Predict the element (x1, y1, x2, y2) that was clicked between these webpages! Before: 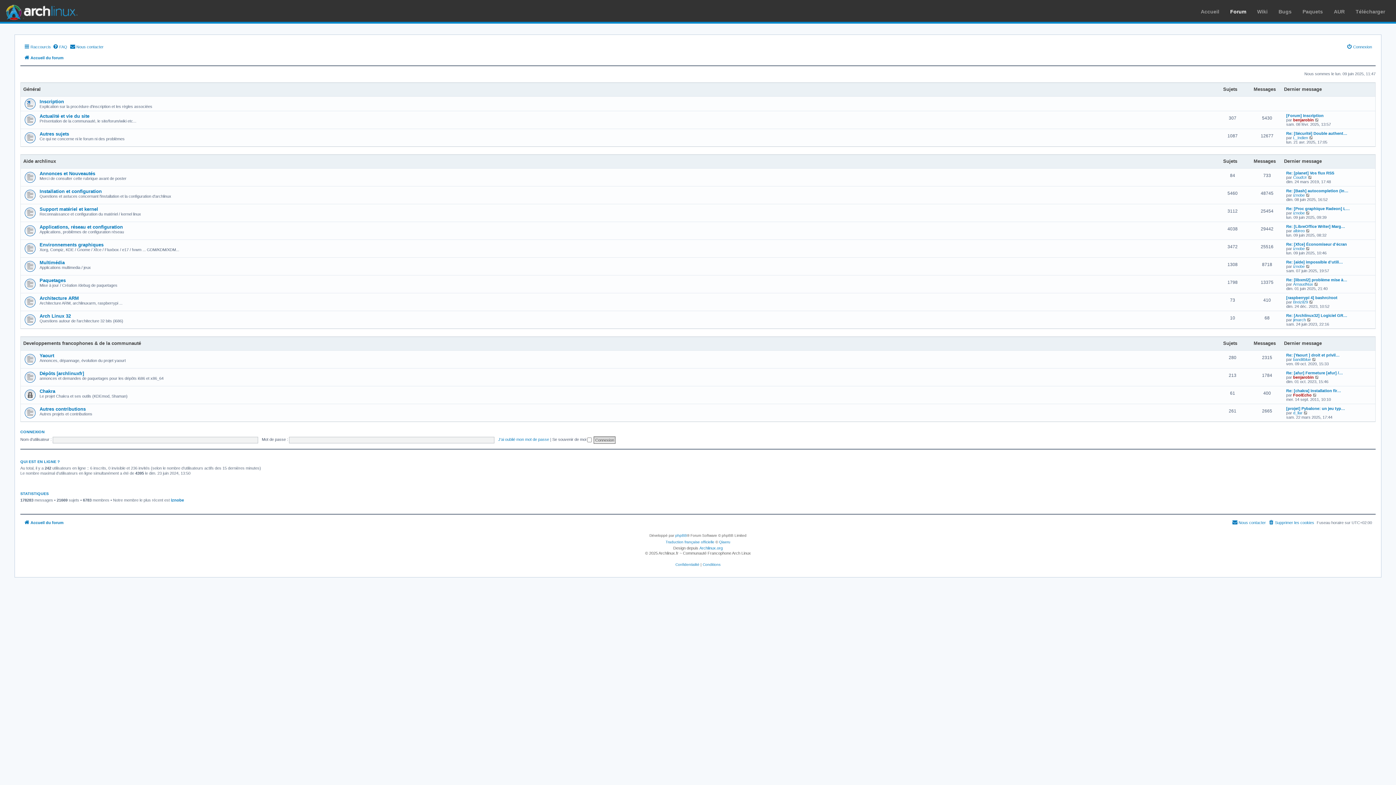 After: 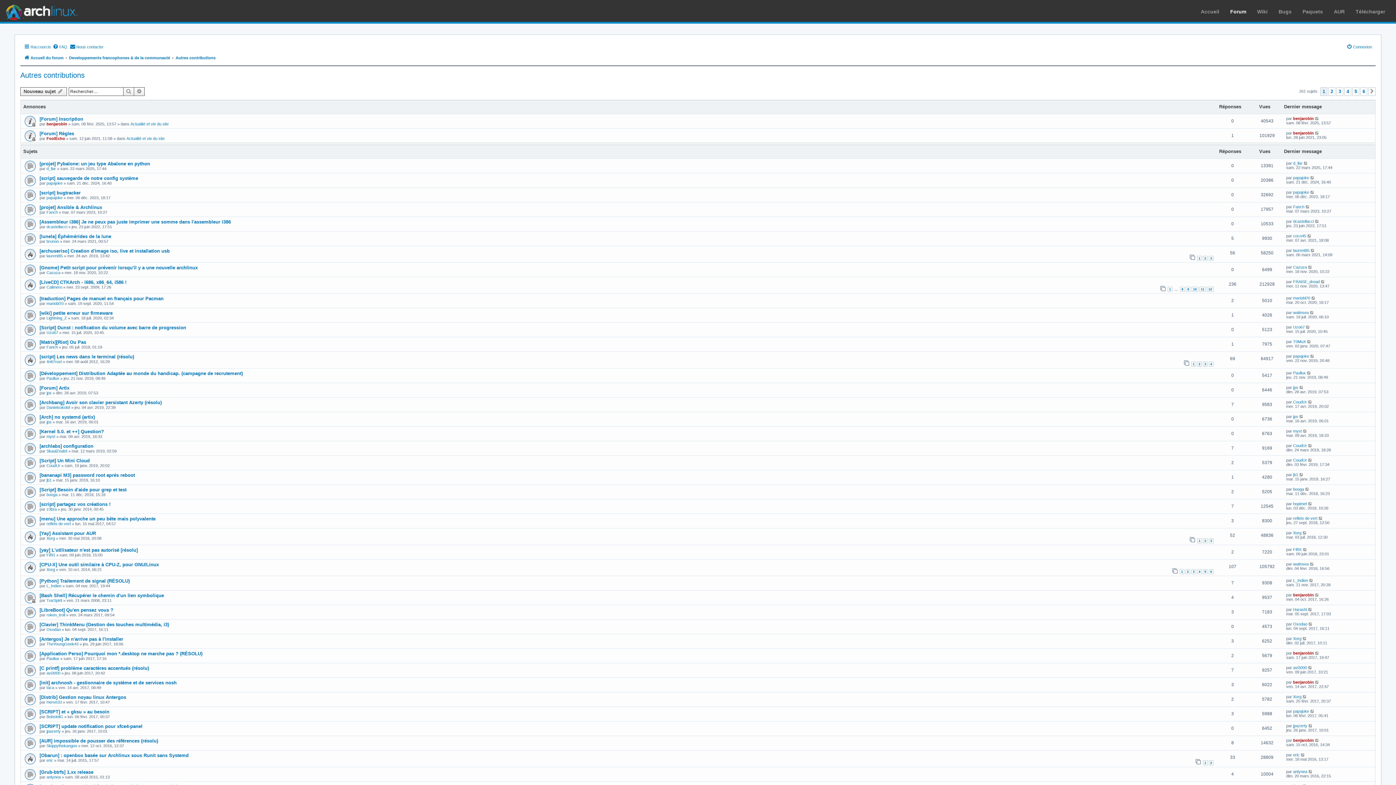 Action: bbox: (39, 403, 85, 411) label: Autres contributions